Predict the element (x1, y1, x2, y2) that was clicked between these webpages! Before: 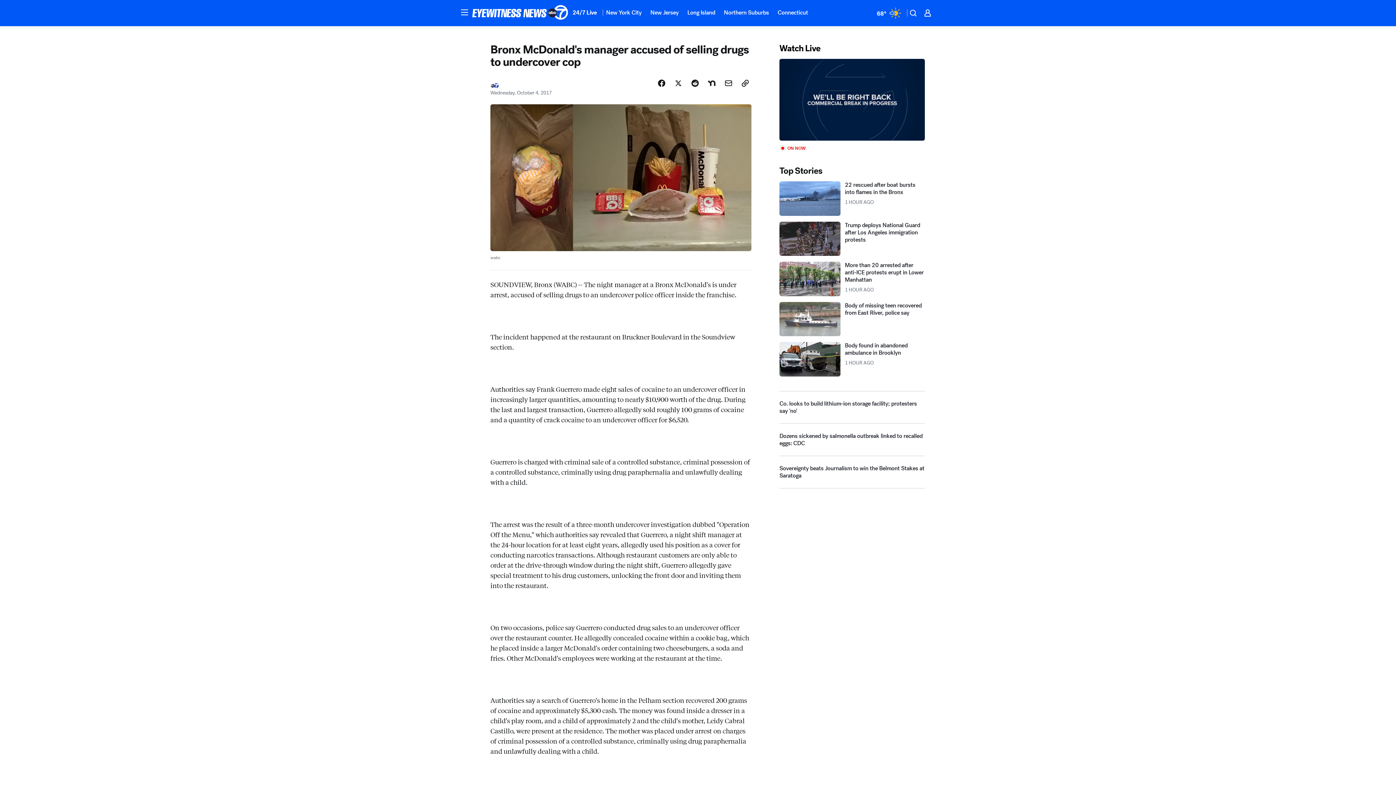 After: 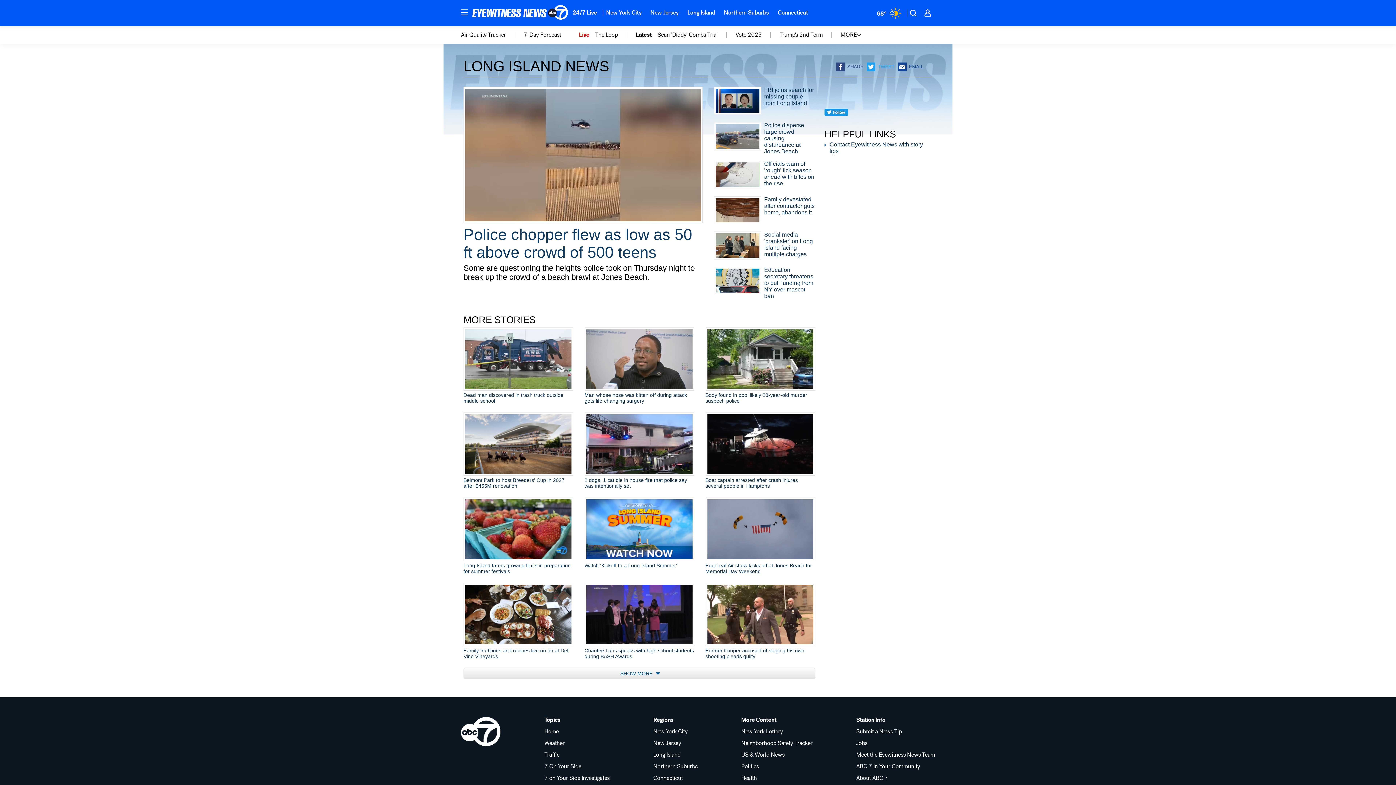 Action: label: Long Island bbox: (683, 4, 719, 20)